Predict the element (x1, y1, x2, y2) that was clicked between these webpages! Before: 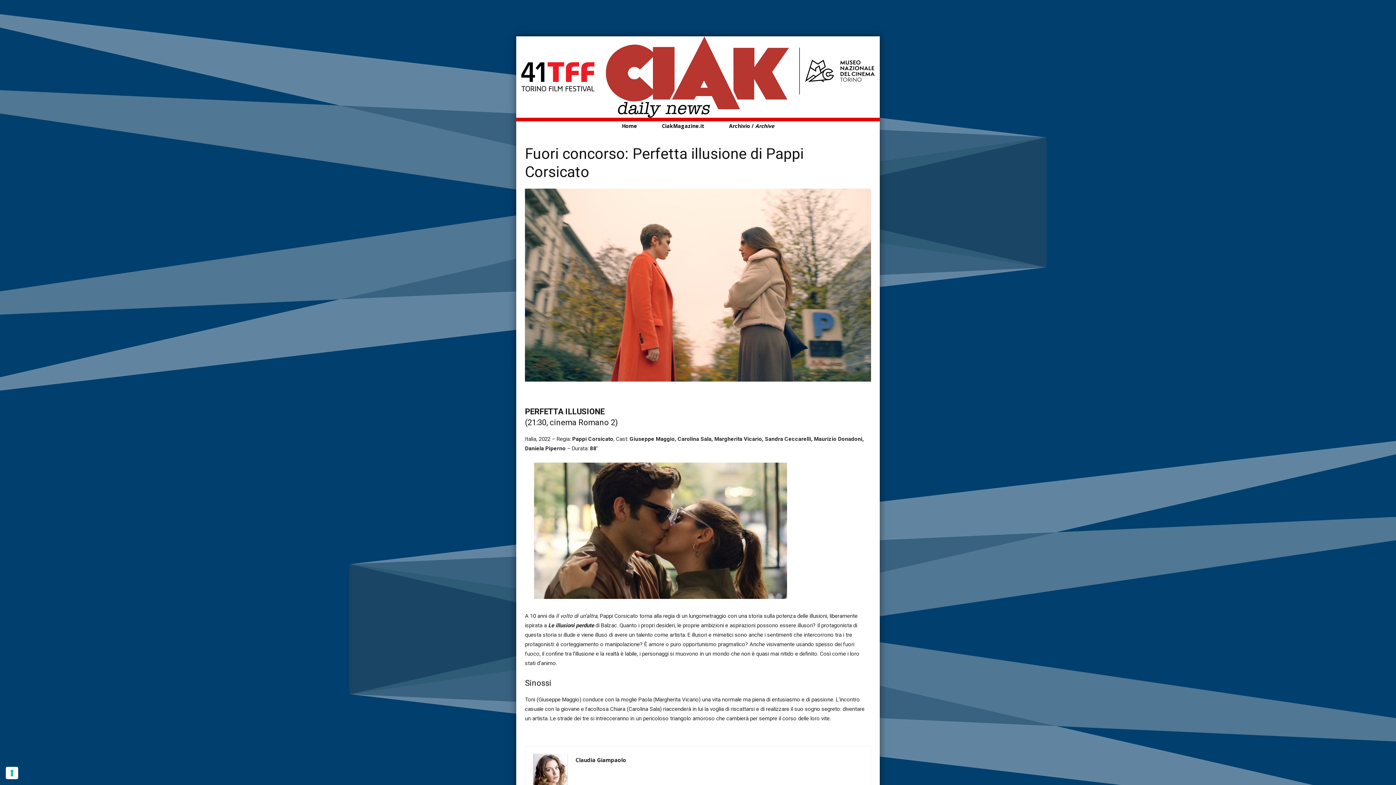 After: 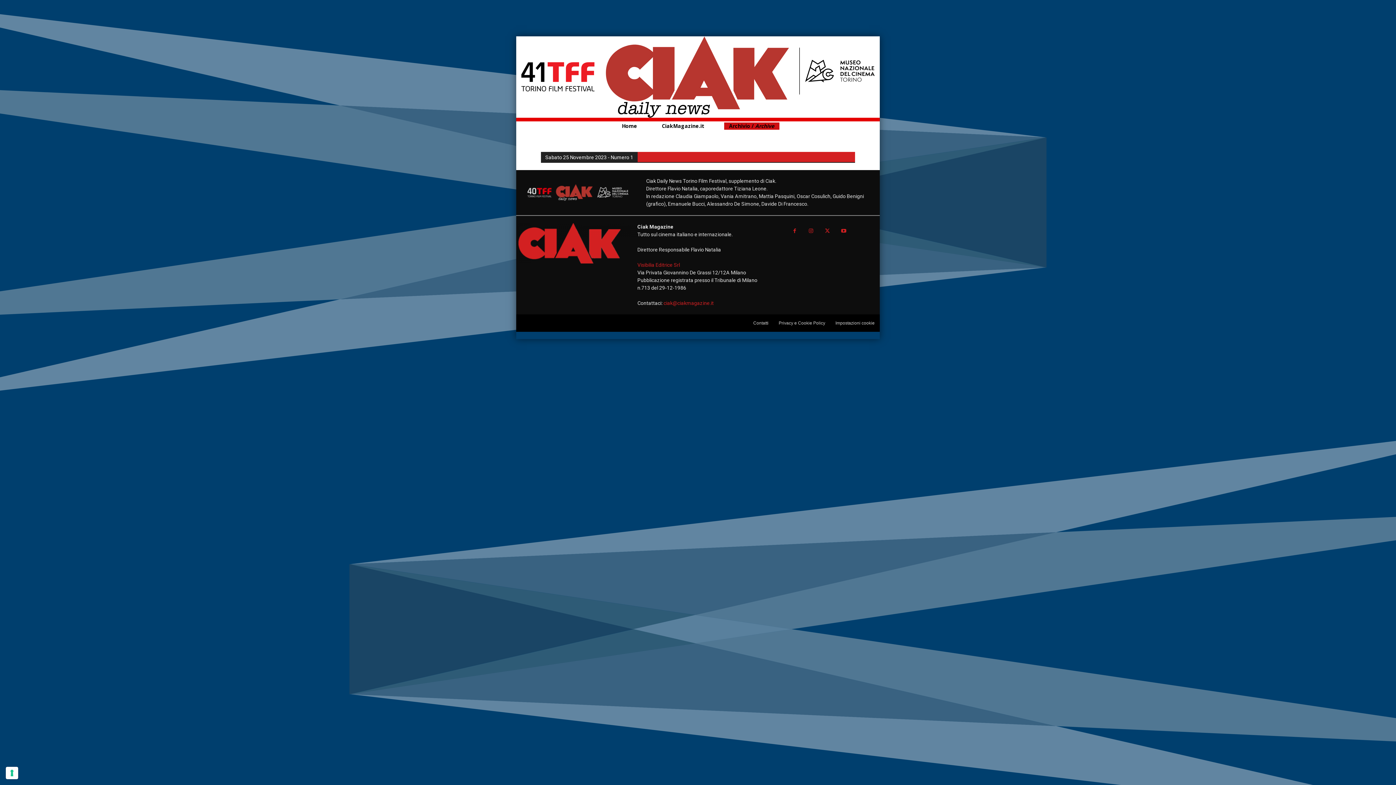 Action: bbox: (724, 122, 779, 129) label: Archivio / Archive